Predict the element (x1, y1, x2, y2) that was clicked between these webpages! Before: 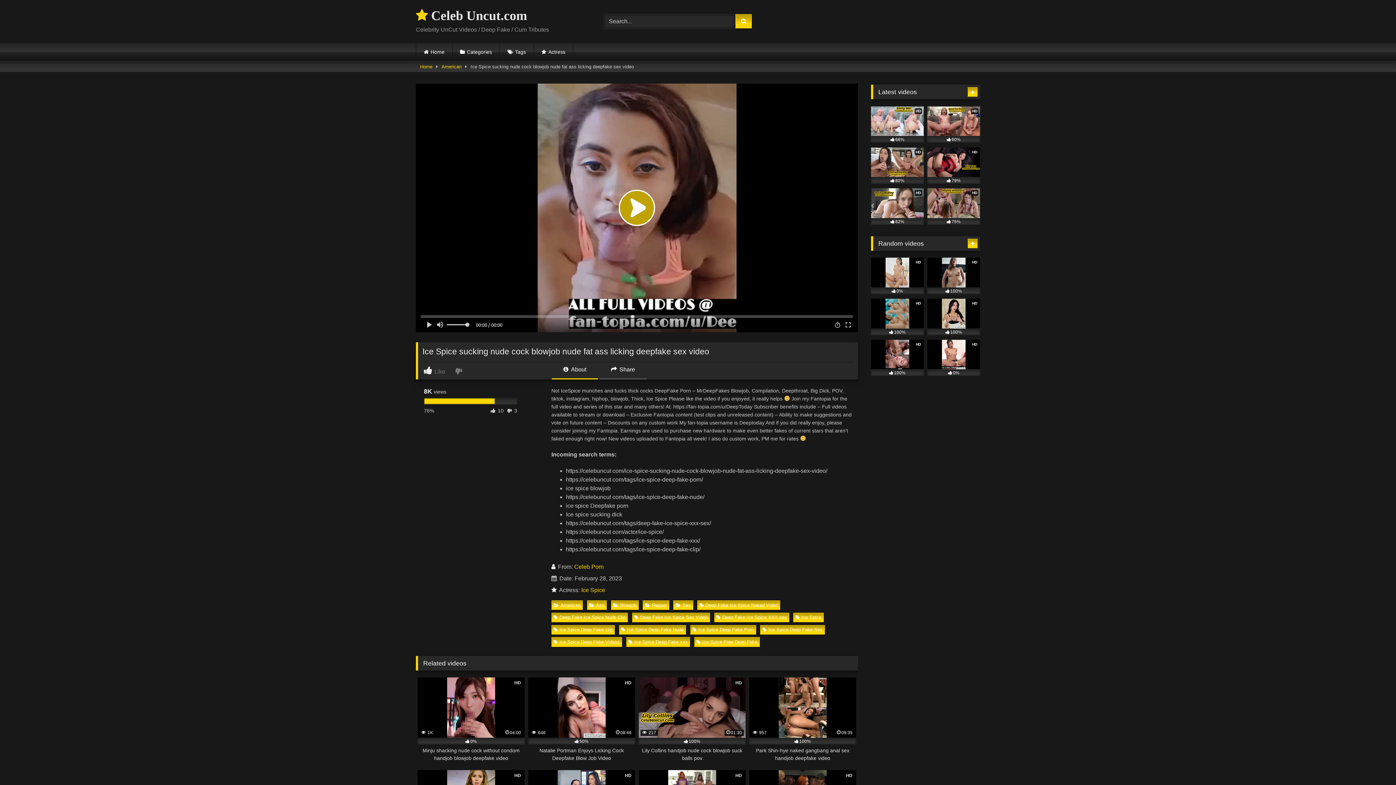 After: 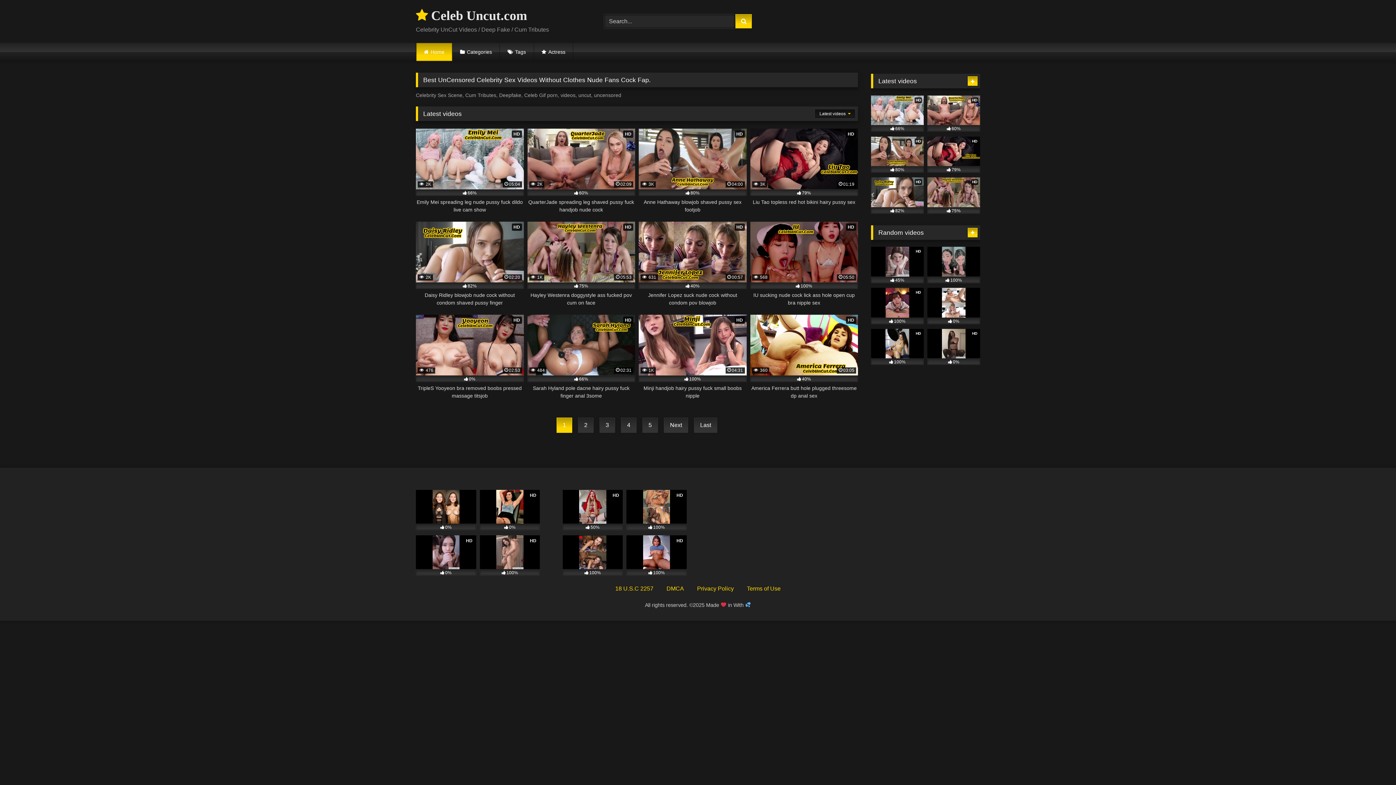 Action: label:  Celeb Uncut.com bbox: (416, 5, 527, 25)